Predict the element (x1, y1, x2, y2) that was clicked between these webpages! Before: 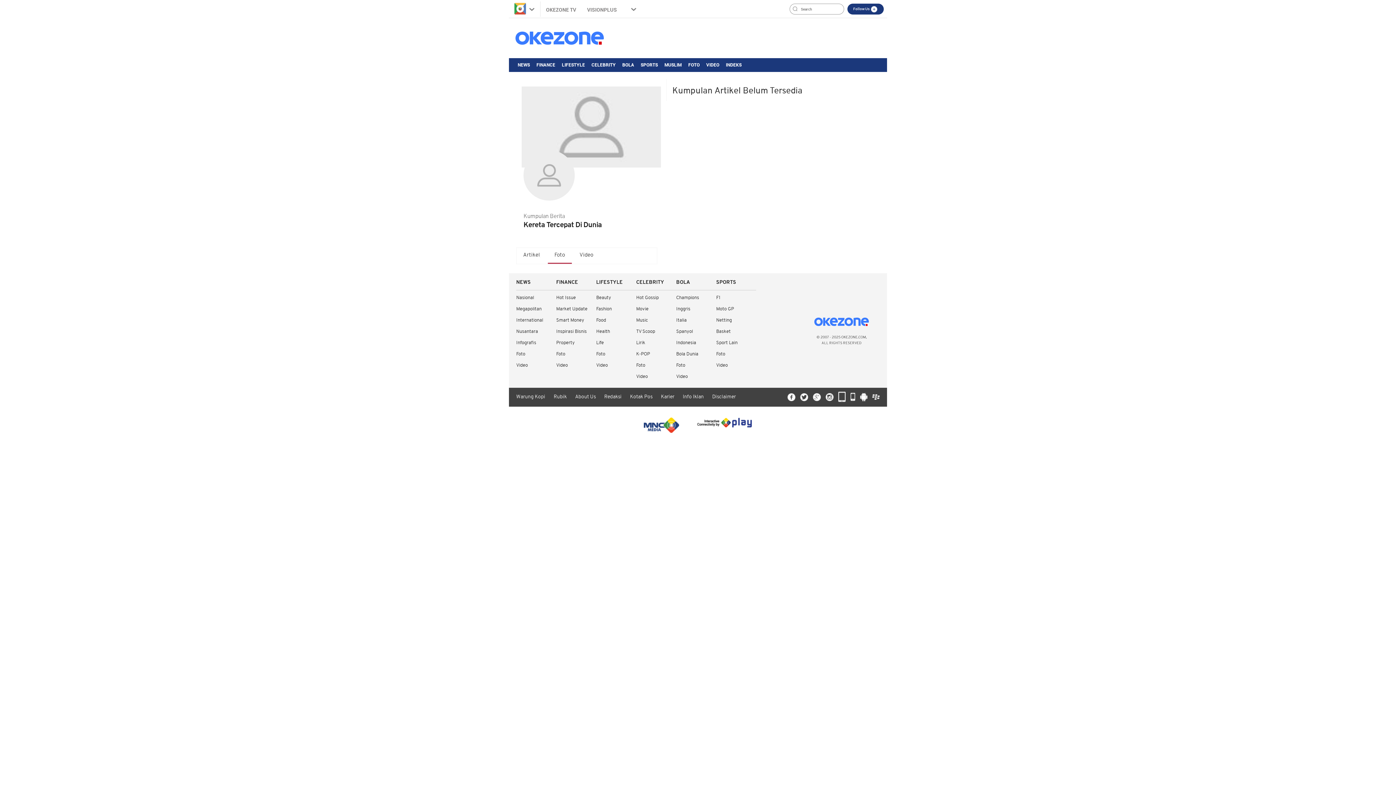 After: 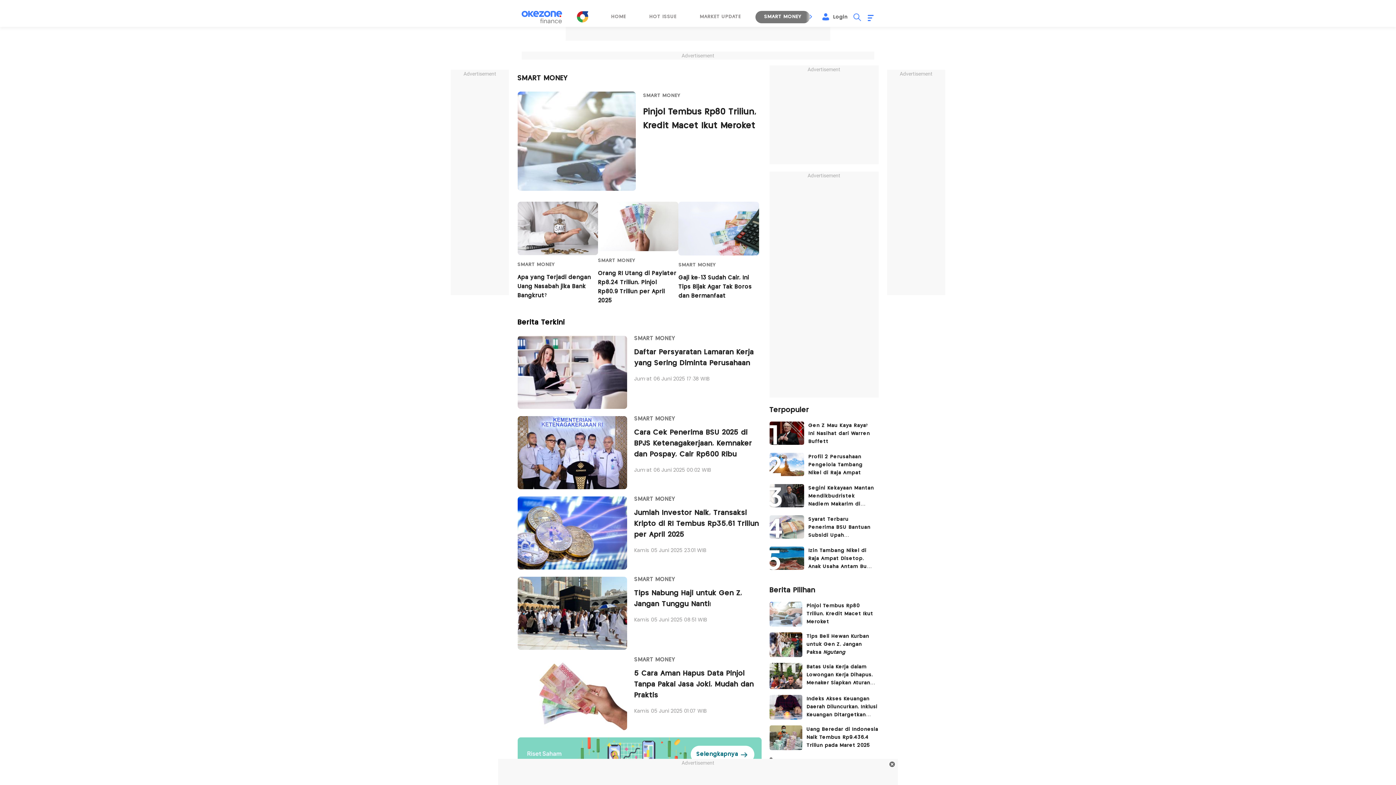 Action: label: Smart Money bbox: (556, 318, 584, 322)